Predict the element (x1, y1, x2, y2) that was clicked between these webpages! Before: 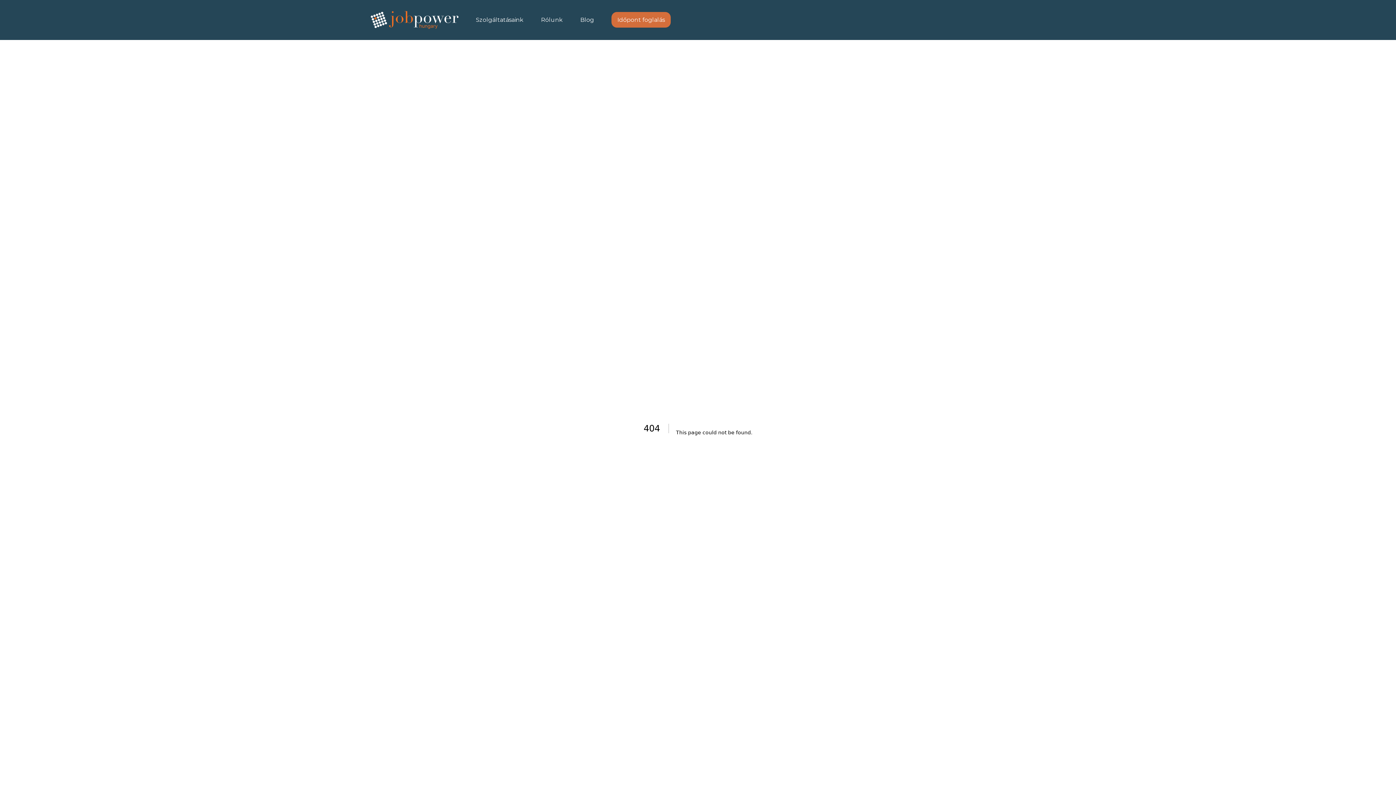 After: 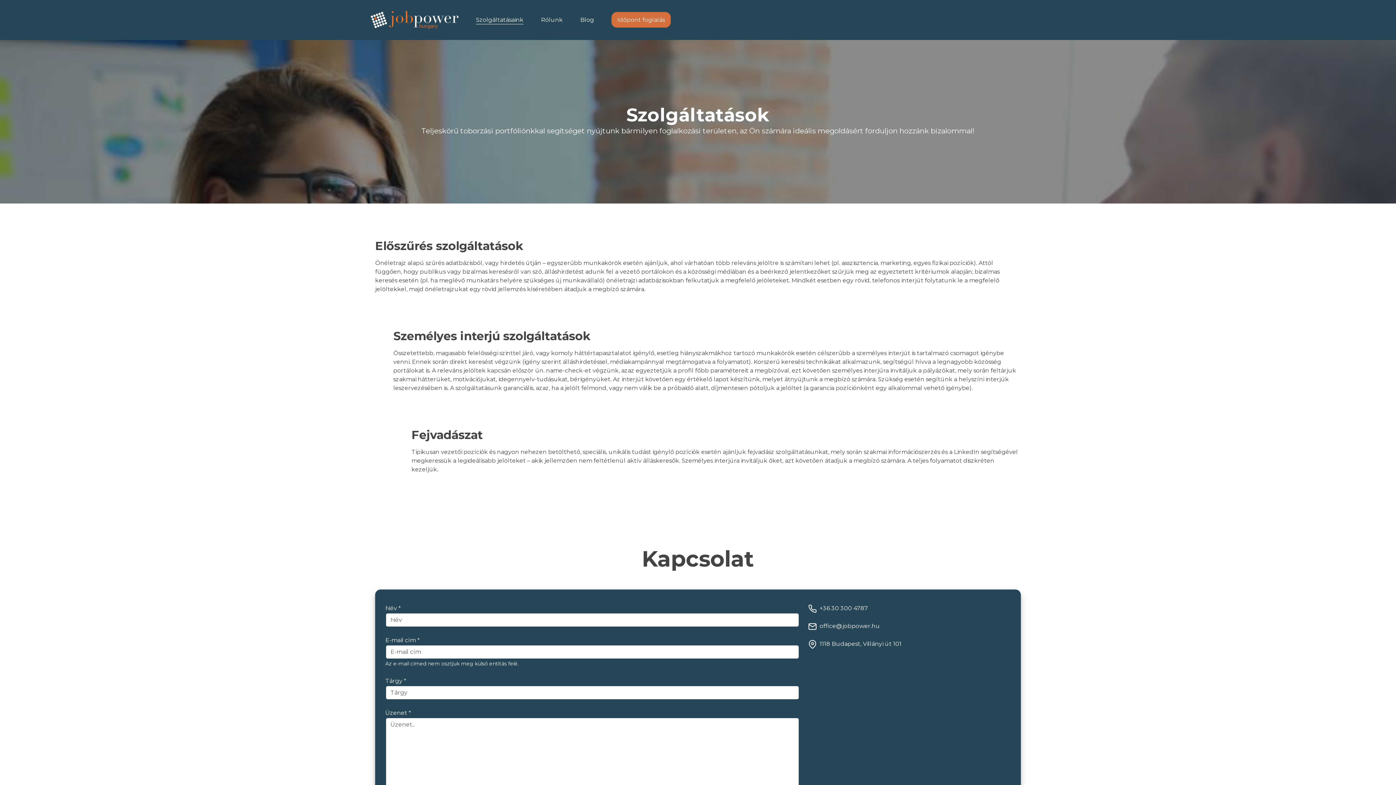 Action: bbox: (475, 15, 523, 24) label: Szolgáltatásaink